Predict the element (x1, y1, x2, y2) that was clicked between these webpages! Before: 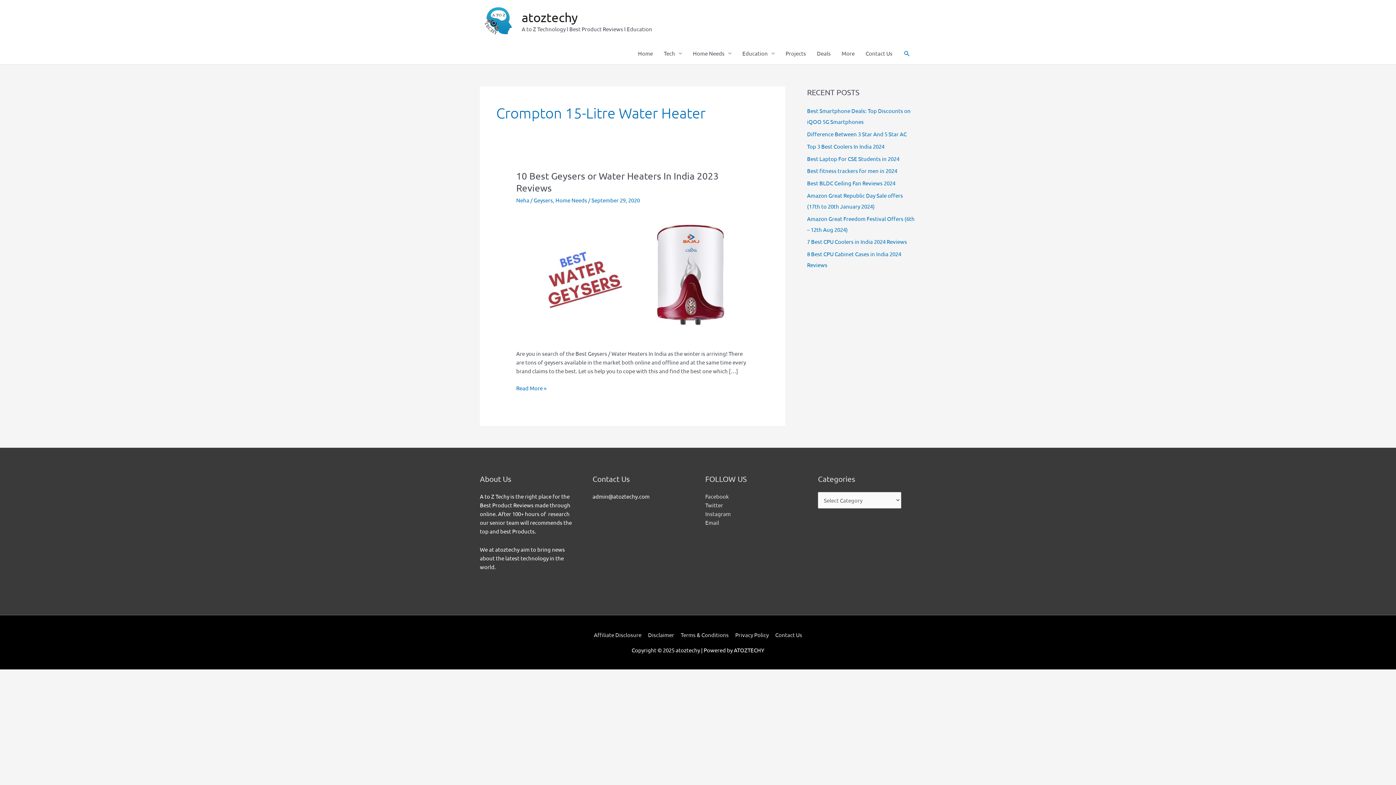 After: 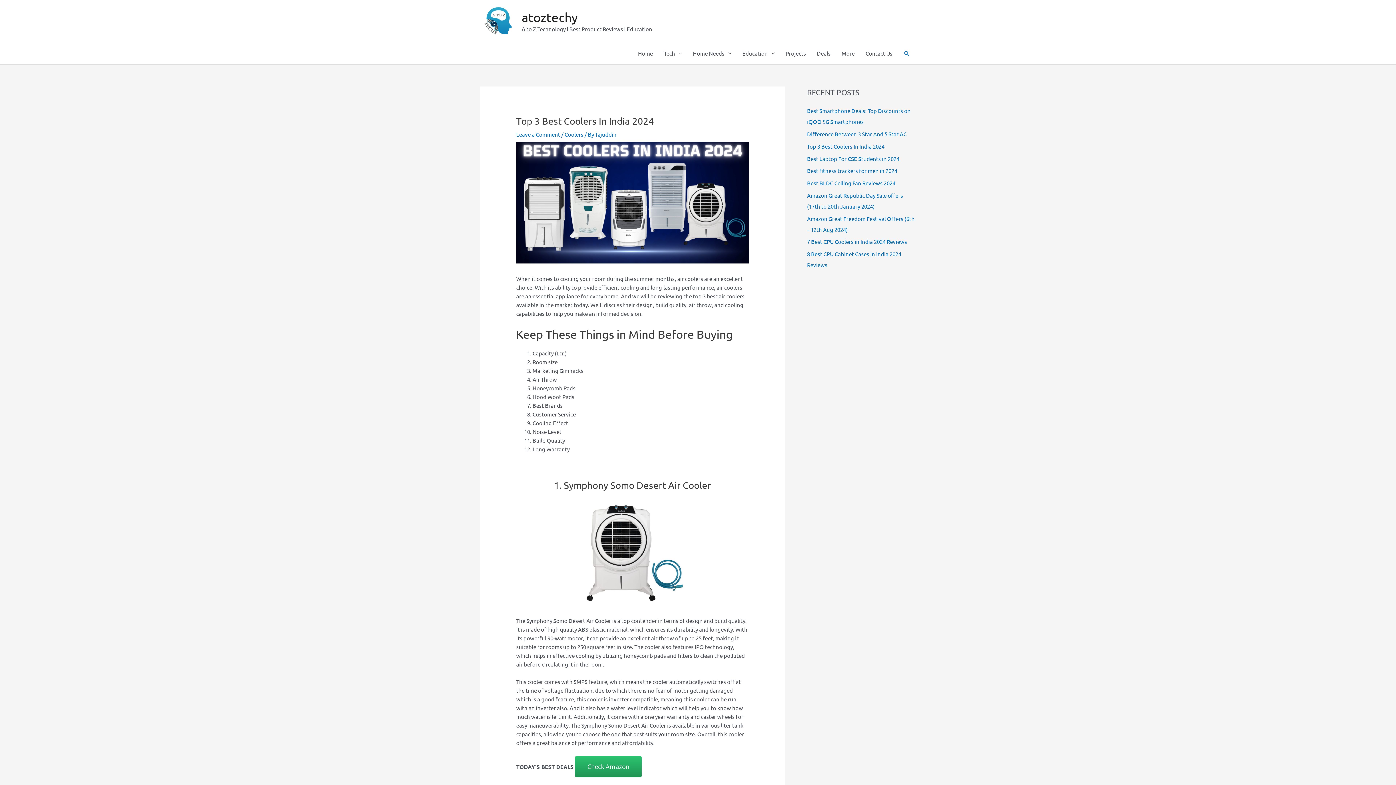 Action: bbox: (807, 142, 884, 149) label: Top 3 Best Coolers In India 2024